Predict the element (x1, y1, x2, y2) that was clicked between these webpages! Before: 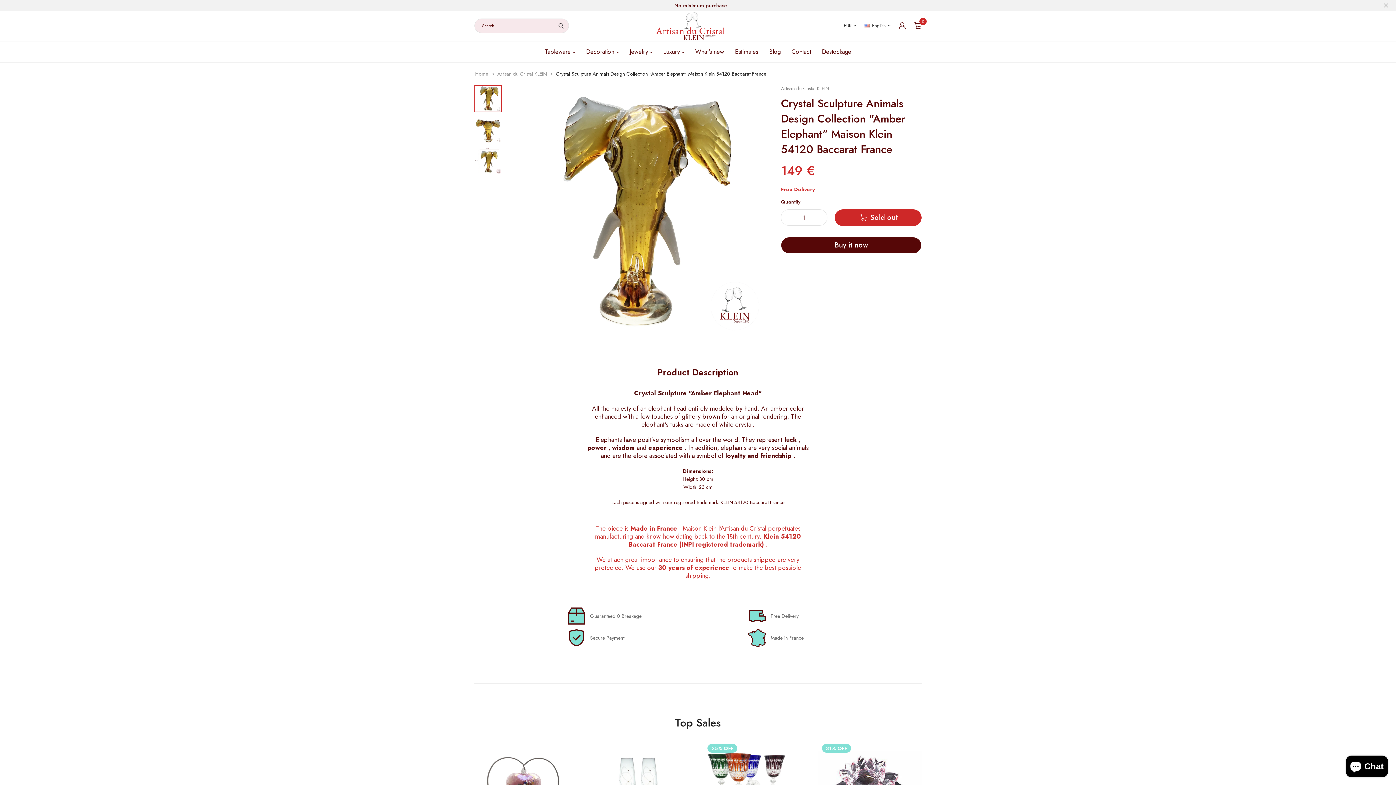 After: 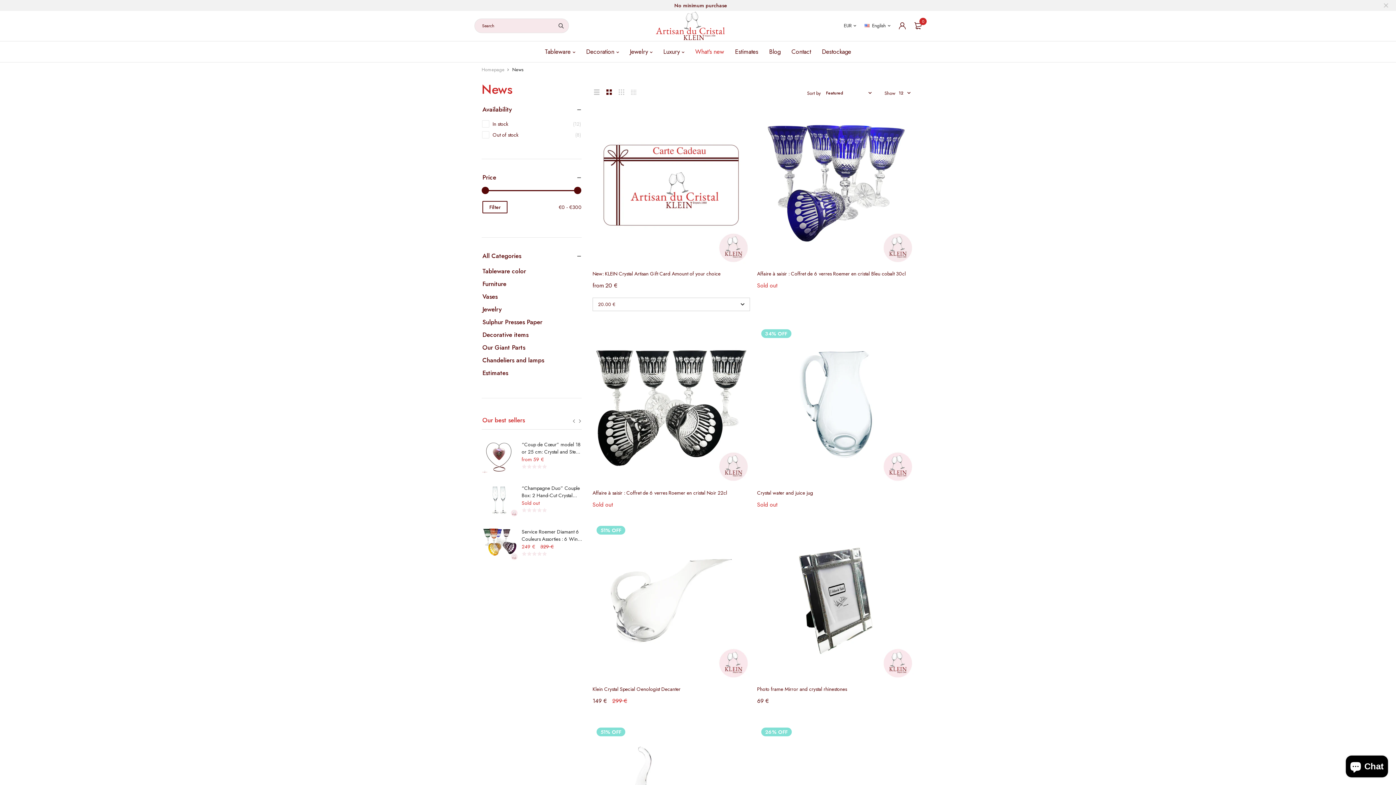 Action: bbox: (695, 41, 724, 62) label: What's new